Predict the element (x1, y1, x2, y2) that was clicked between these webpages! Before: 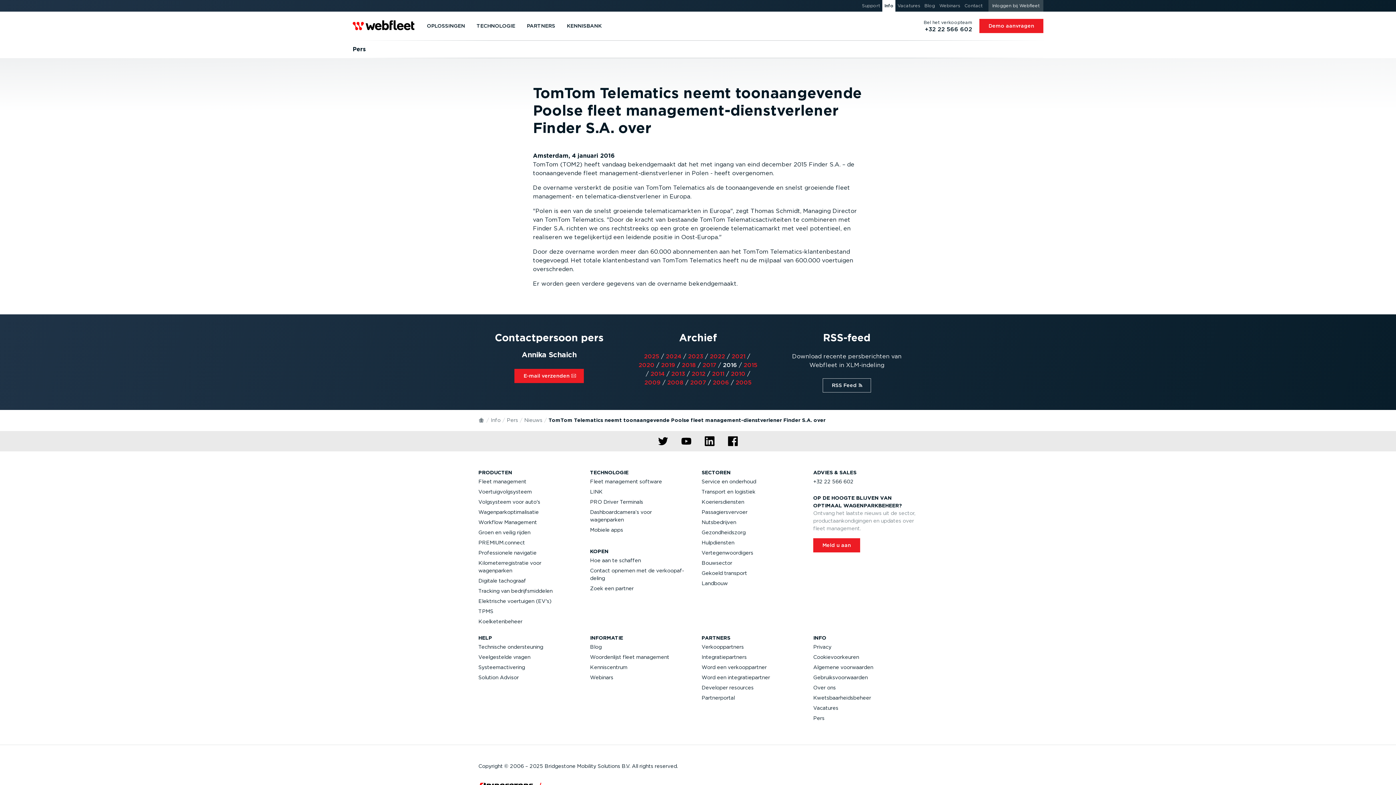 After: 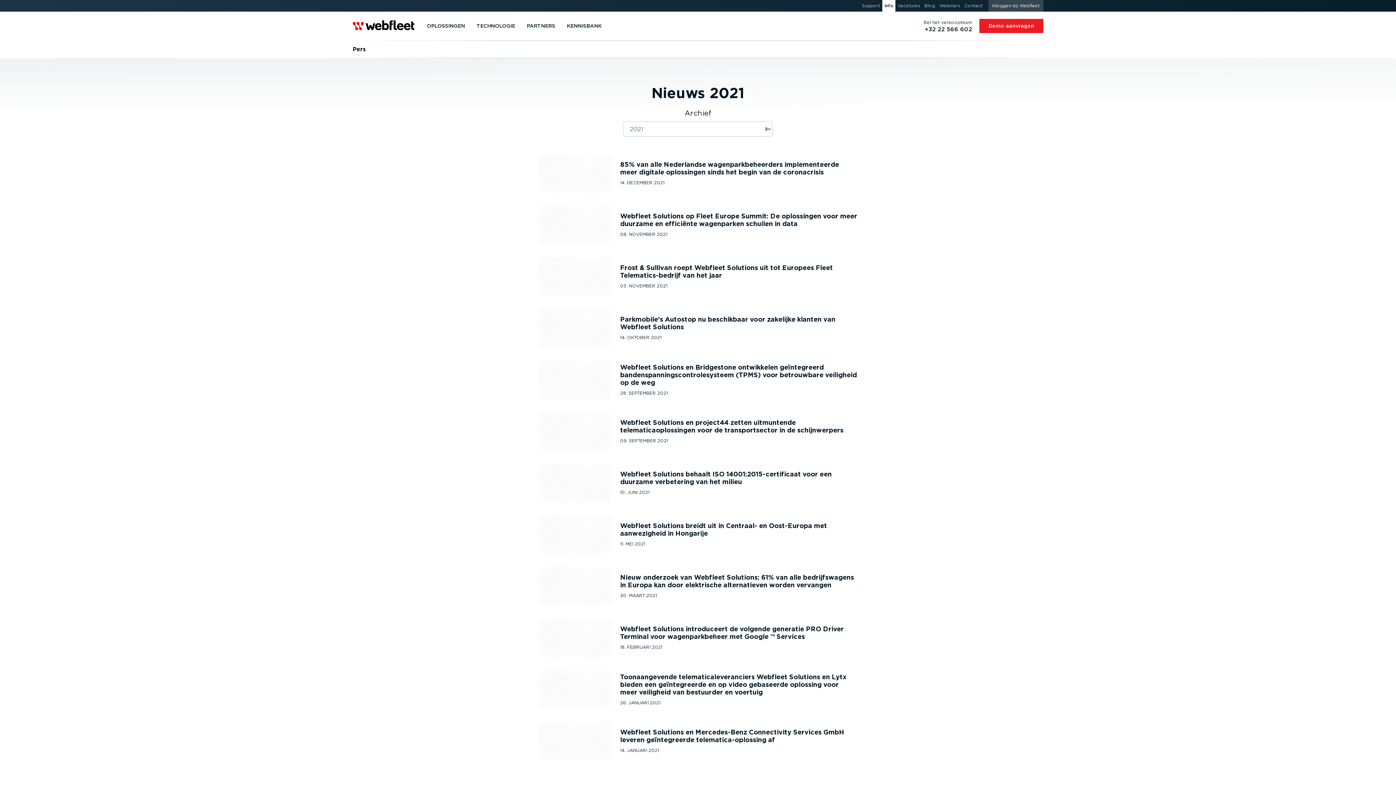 Action: bbox: (731, 352, 745, 361) label: 2021